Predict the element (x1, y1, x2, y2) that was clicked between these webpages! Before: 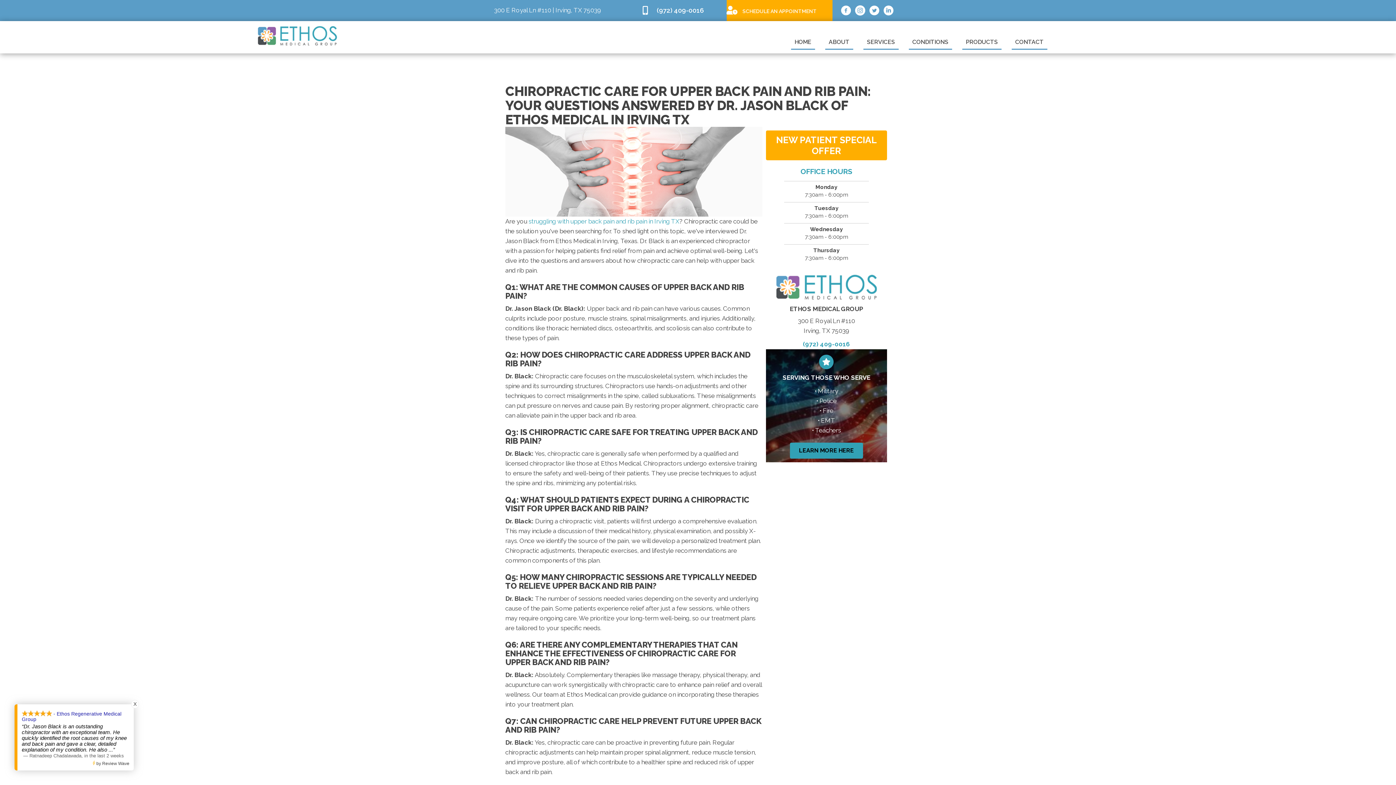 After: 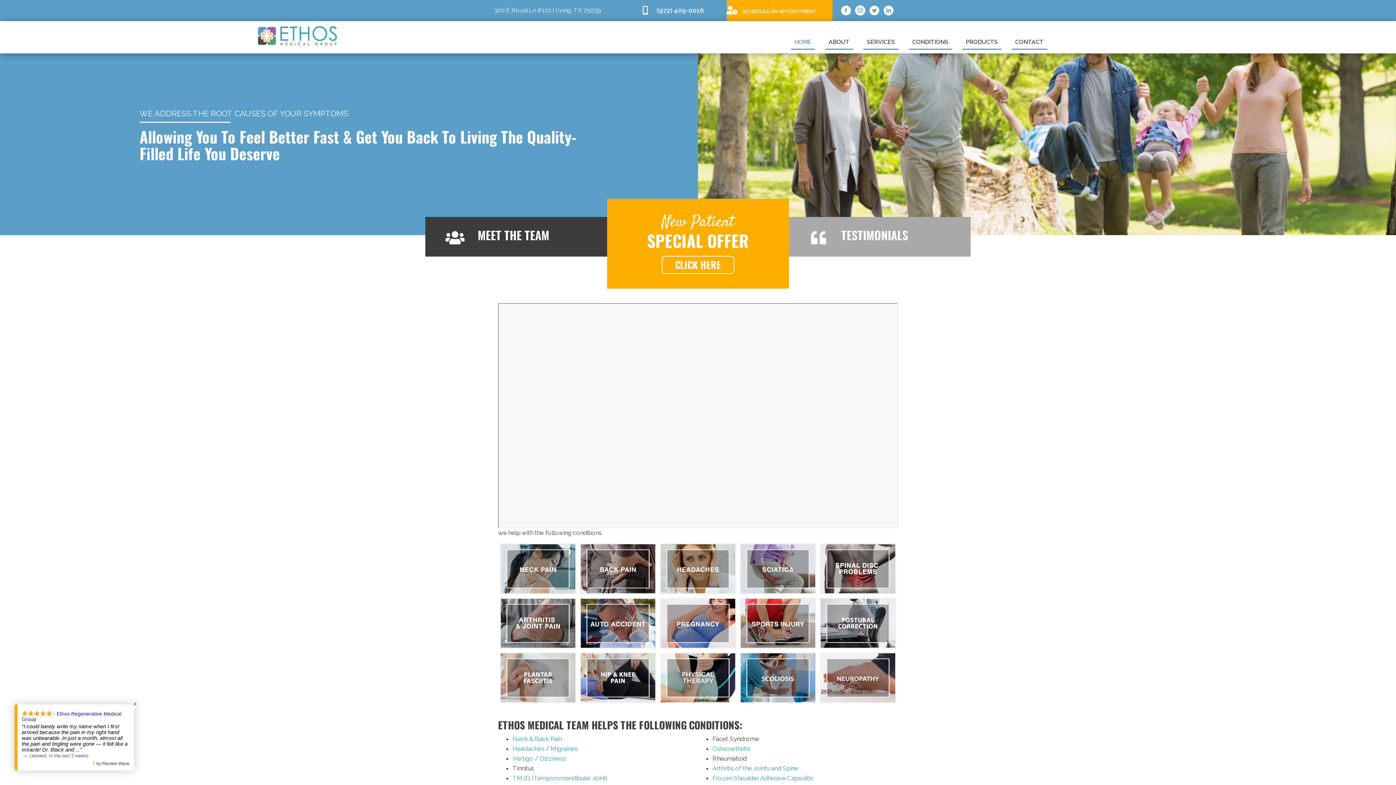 Action: label: struggling with upper back pain and rib pain in Irving TX bbox: (528, 217, 679, 225)